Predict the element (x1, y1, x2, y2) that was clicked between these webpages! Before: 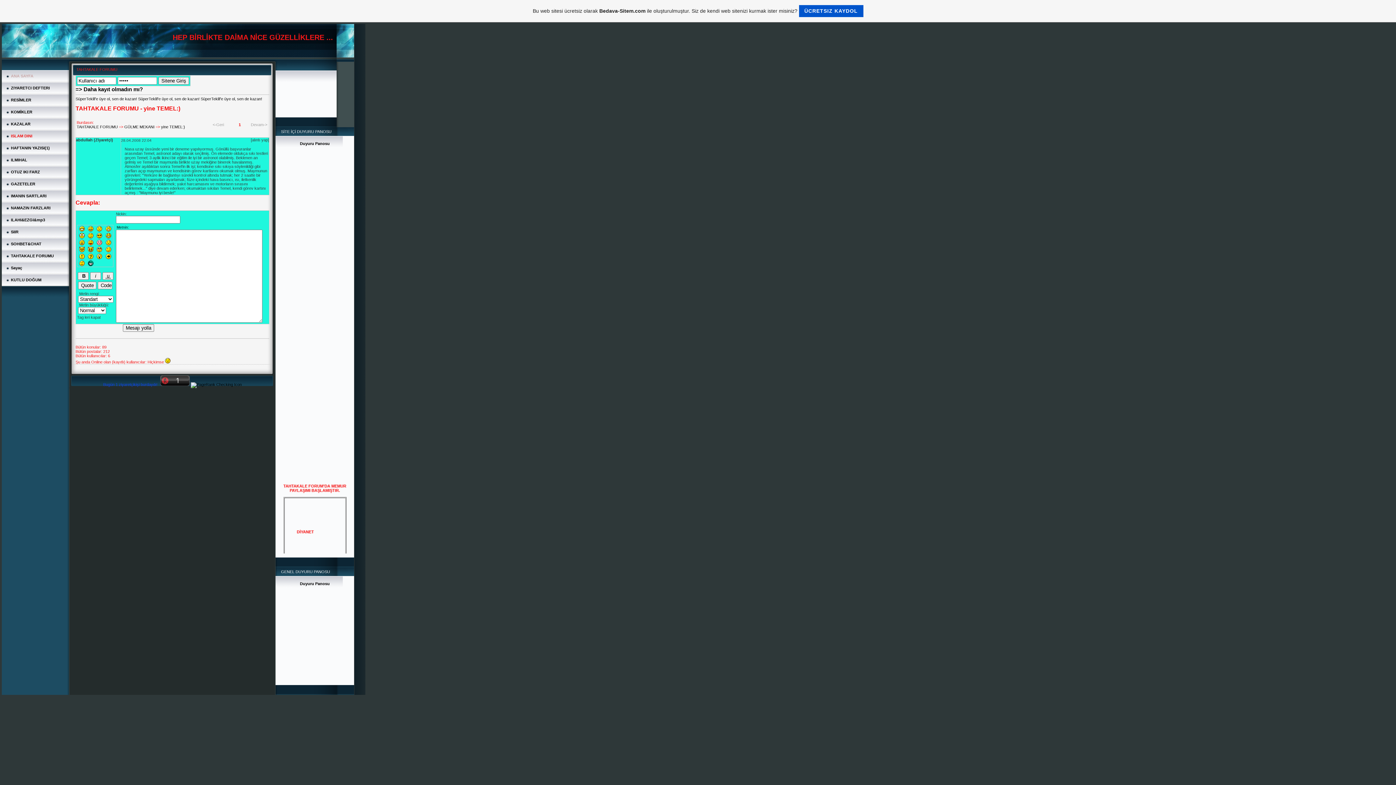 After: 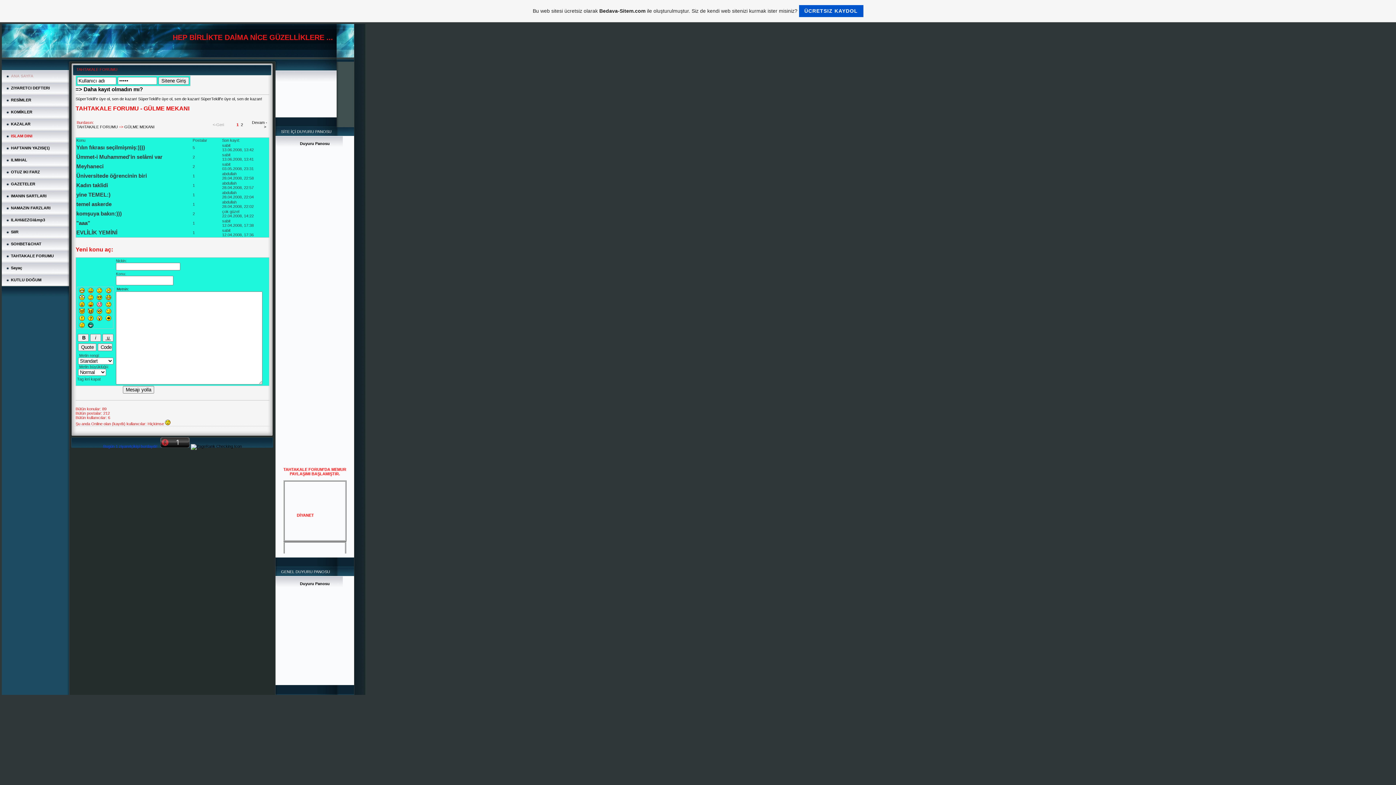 Action: bbox: (124, 124, 154, 129) label: GÜLME MEKANI